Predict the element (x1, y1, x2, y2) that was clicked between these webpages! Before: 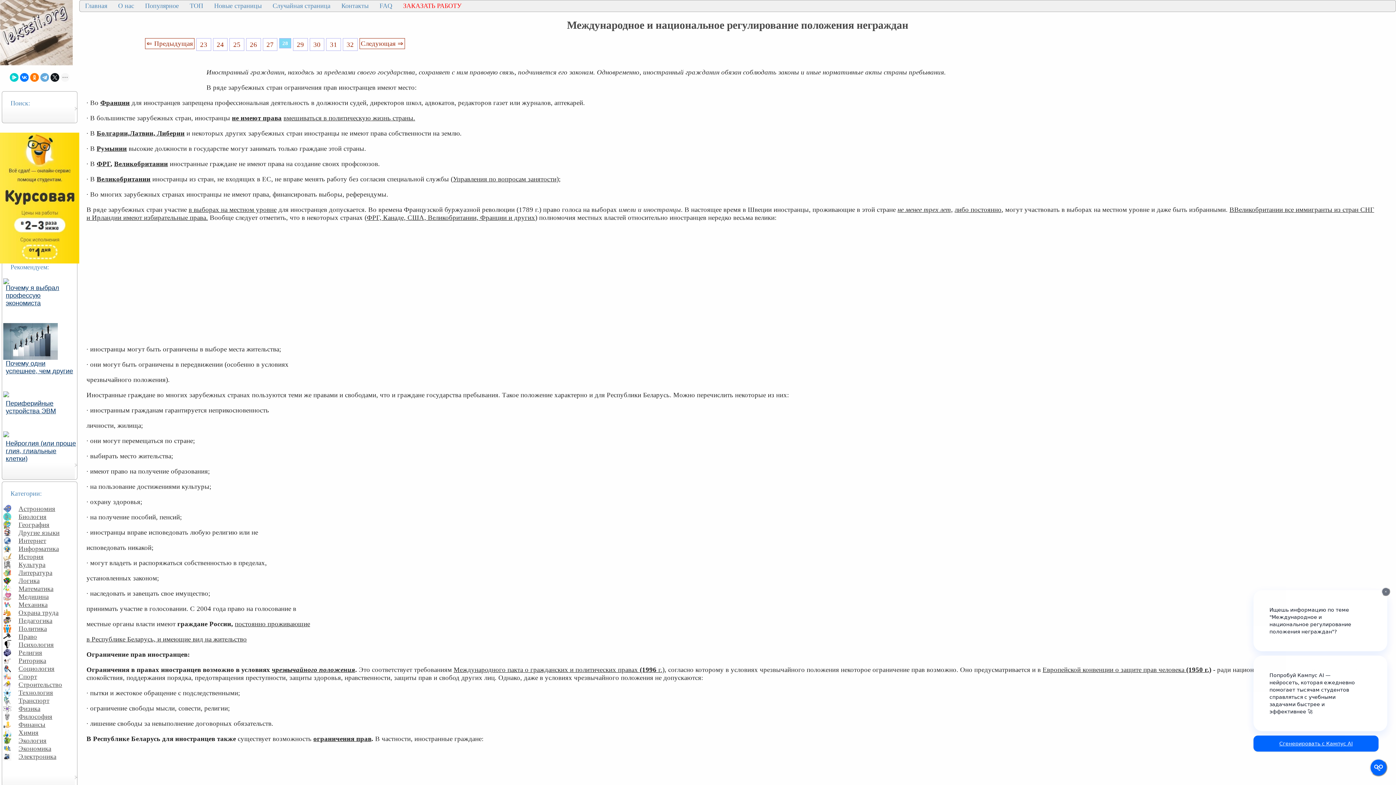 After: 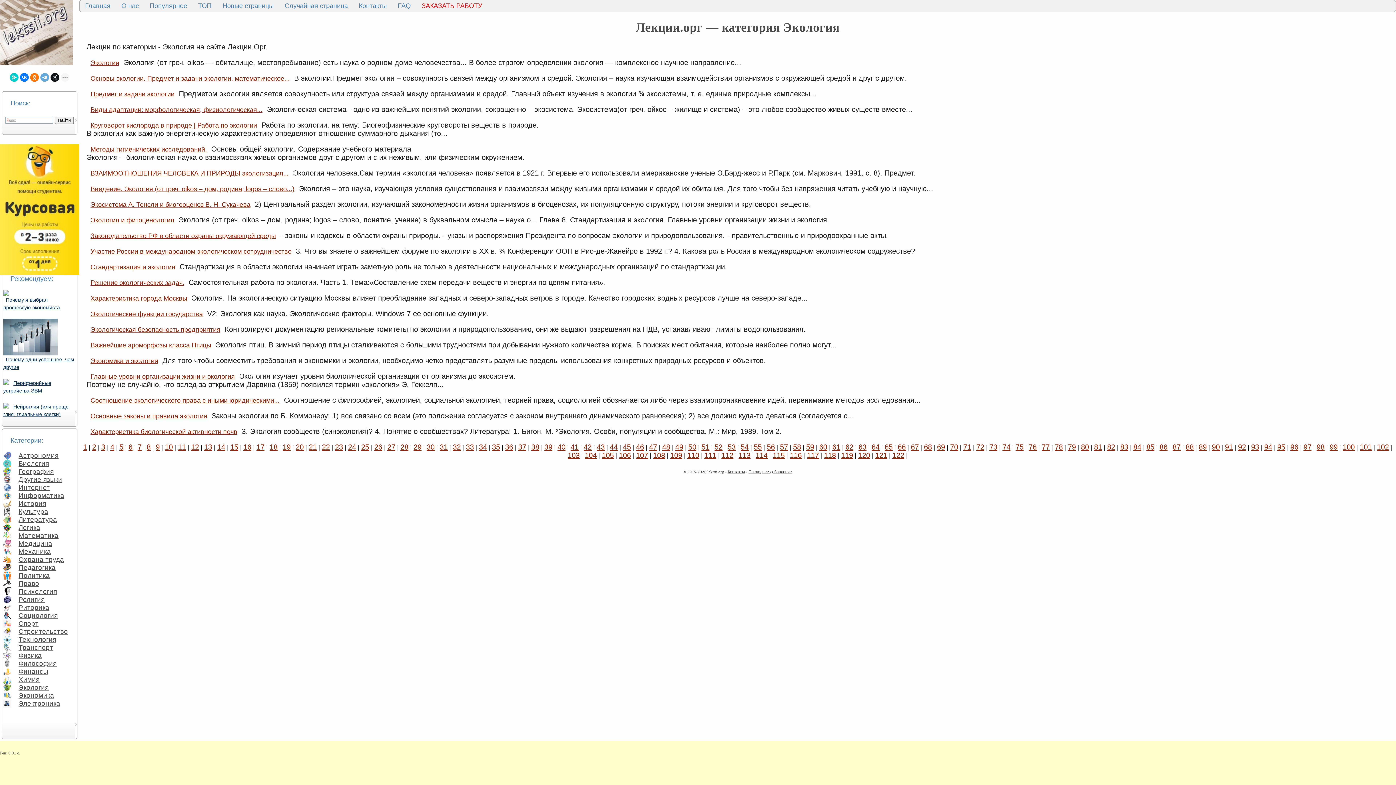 Action: bbox: (14, 735, 47, 745) label: Экология